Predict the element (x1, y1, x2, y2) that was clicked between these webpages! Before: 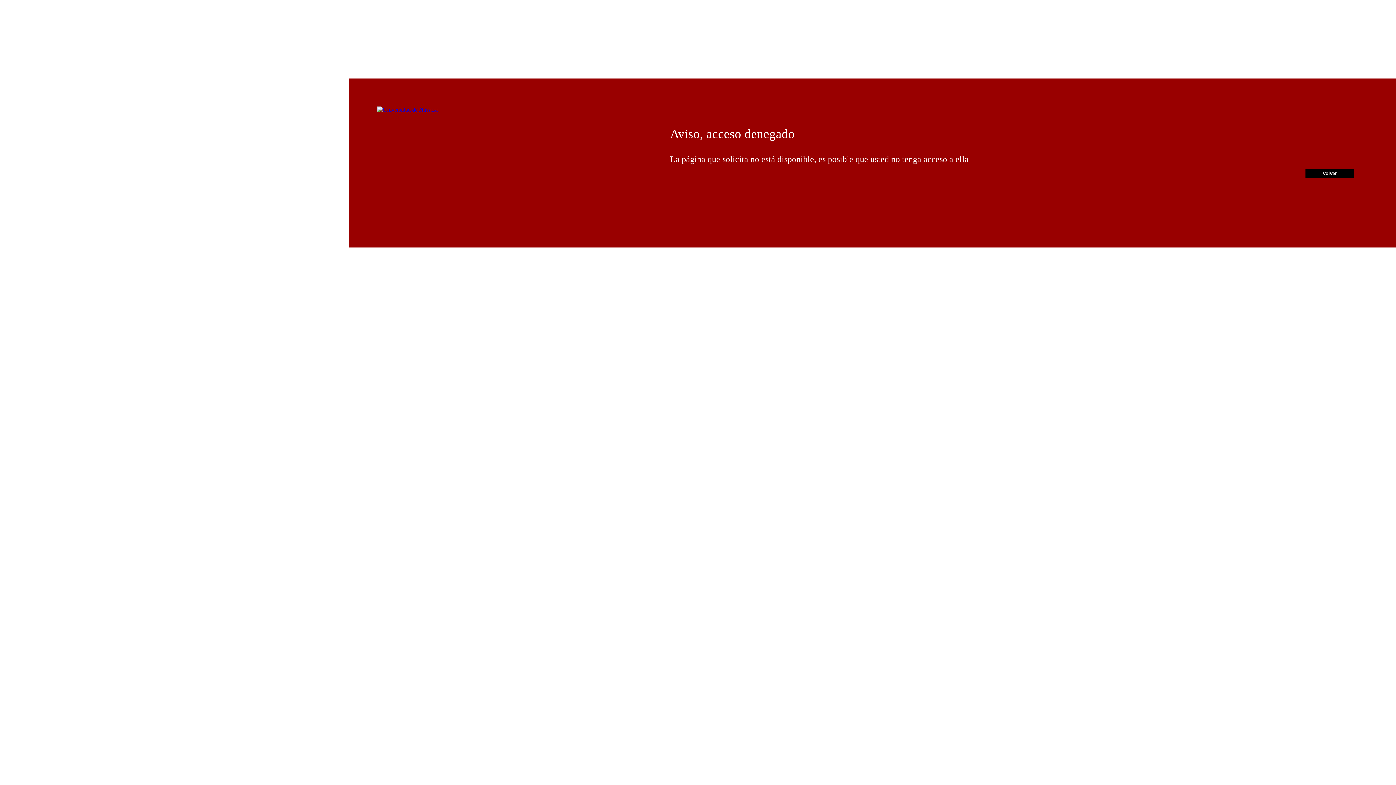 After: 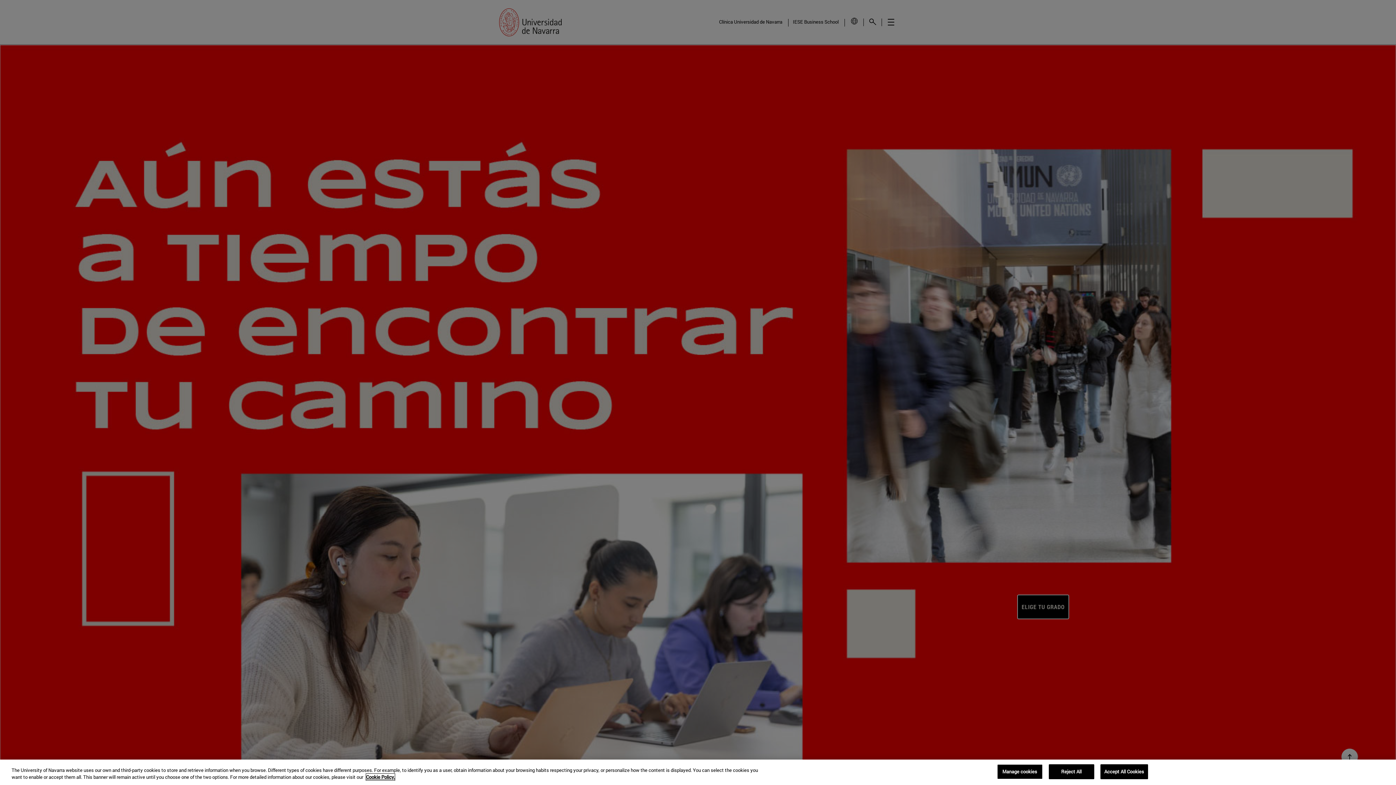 Action: bbox: (377, 106, 437, 112)